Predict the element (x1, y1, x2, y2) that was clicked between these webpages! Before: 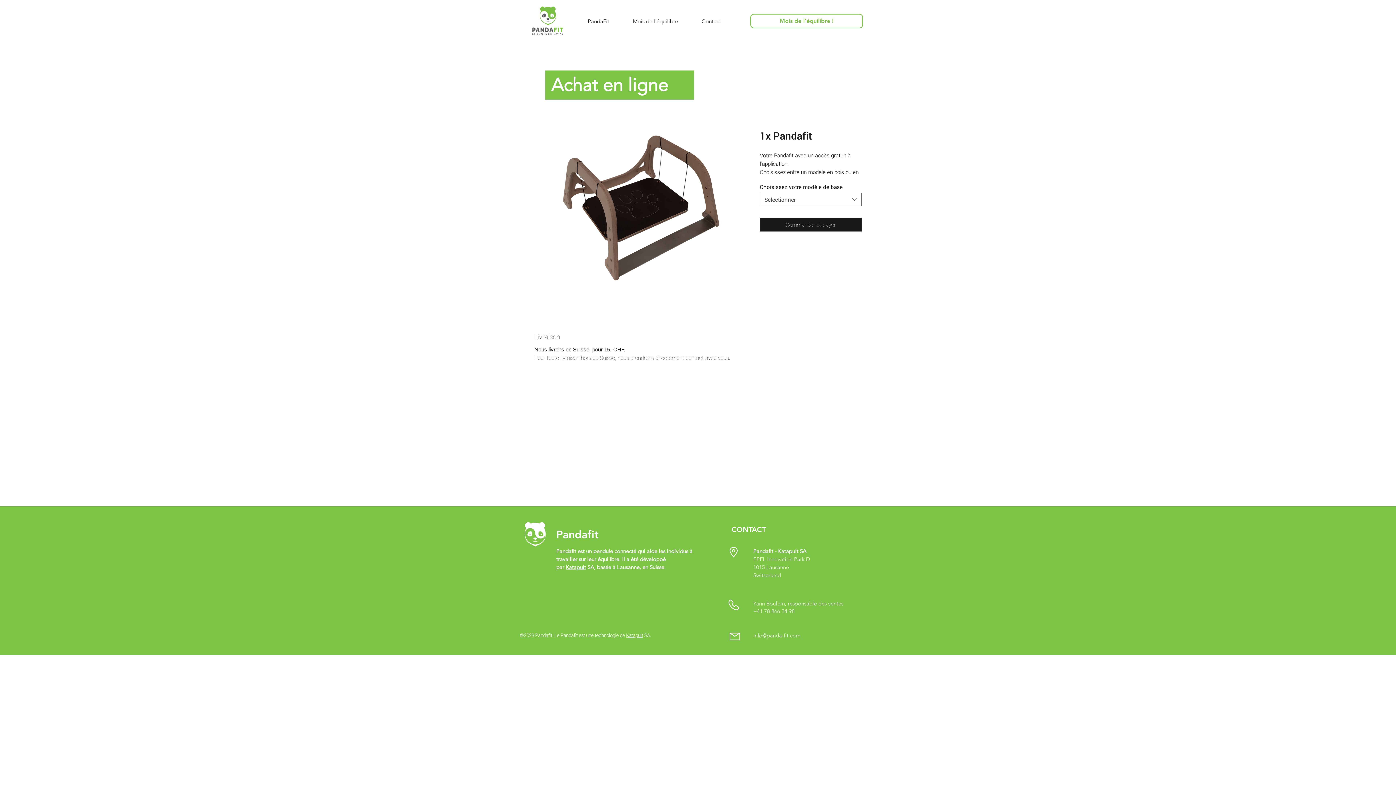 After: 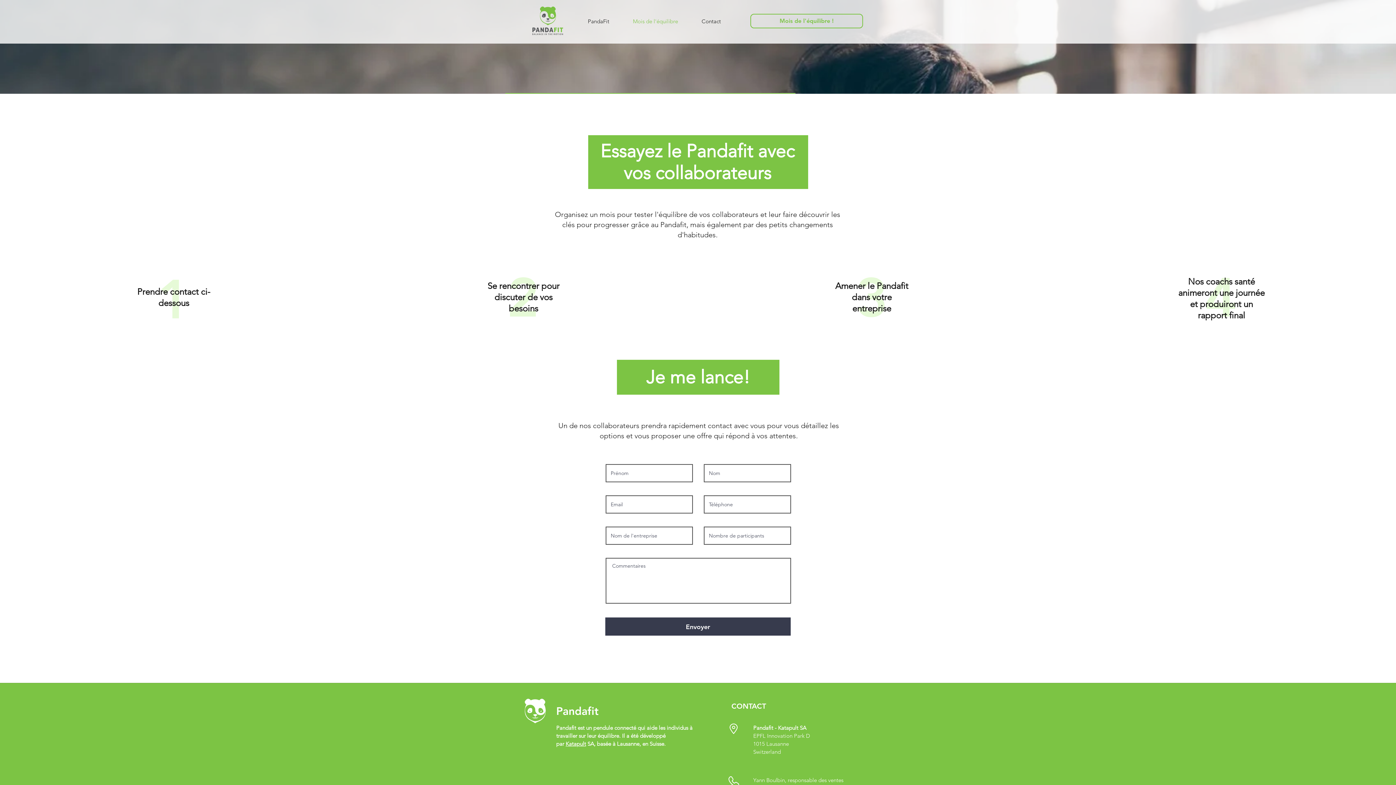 Action: bbox: (750, 13, 863, 28) label: Mois de l'équilibre !